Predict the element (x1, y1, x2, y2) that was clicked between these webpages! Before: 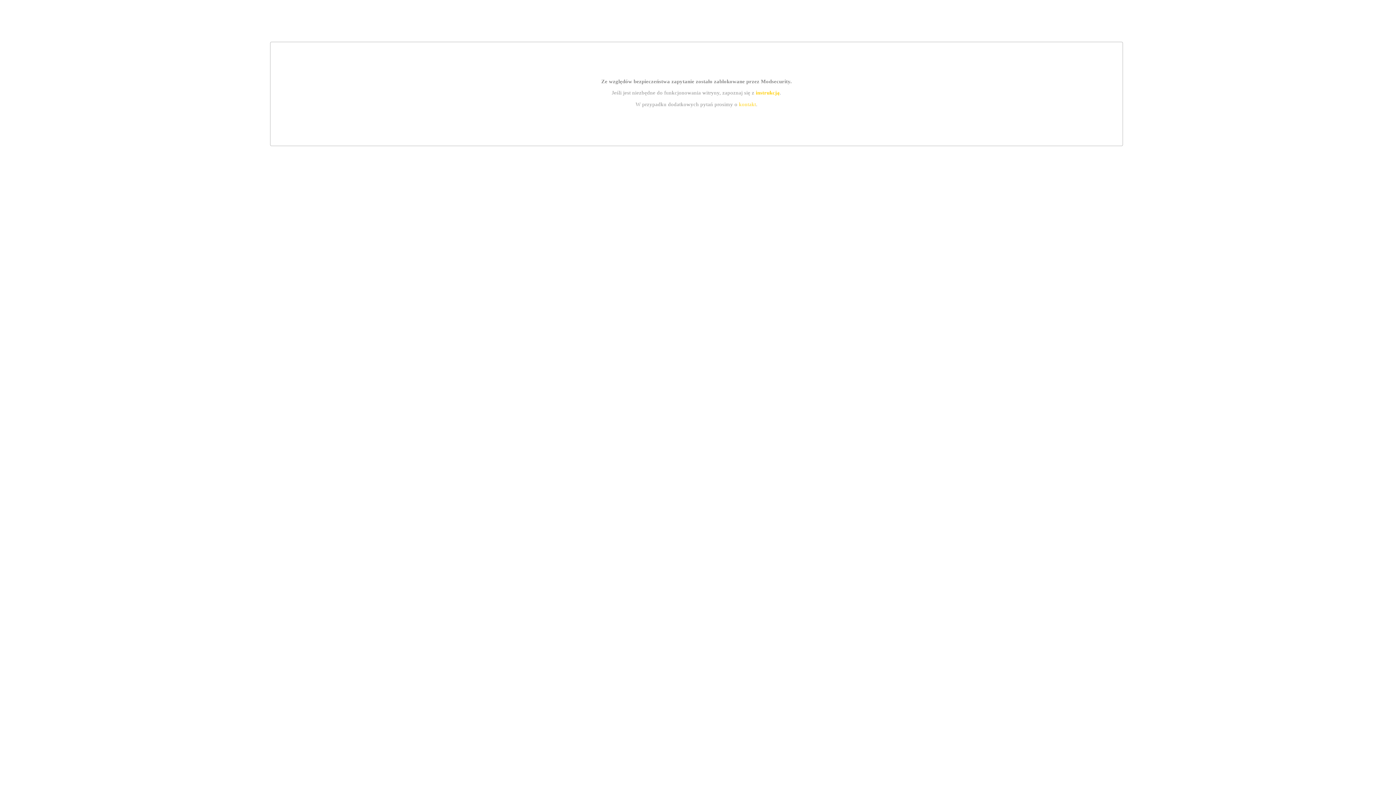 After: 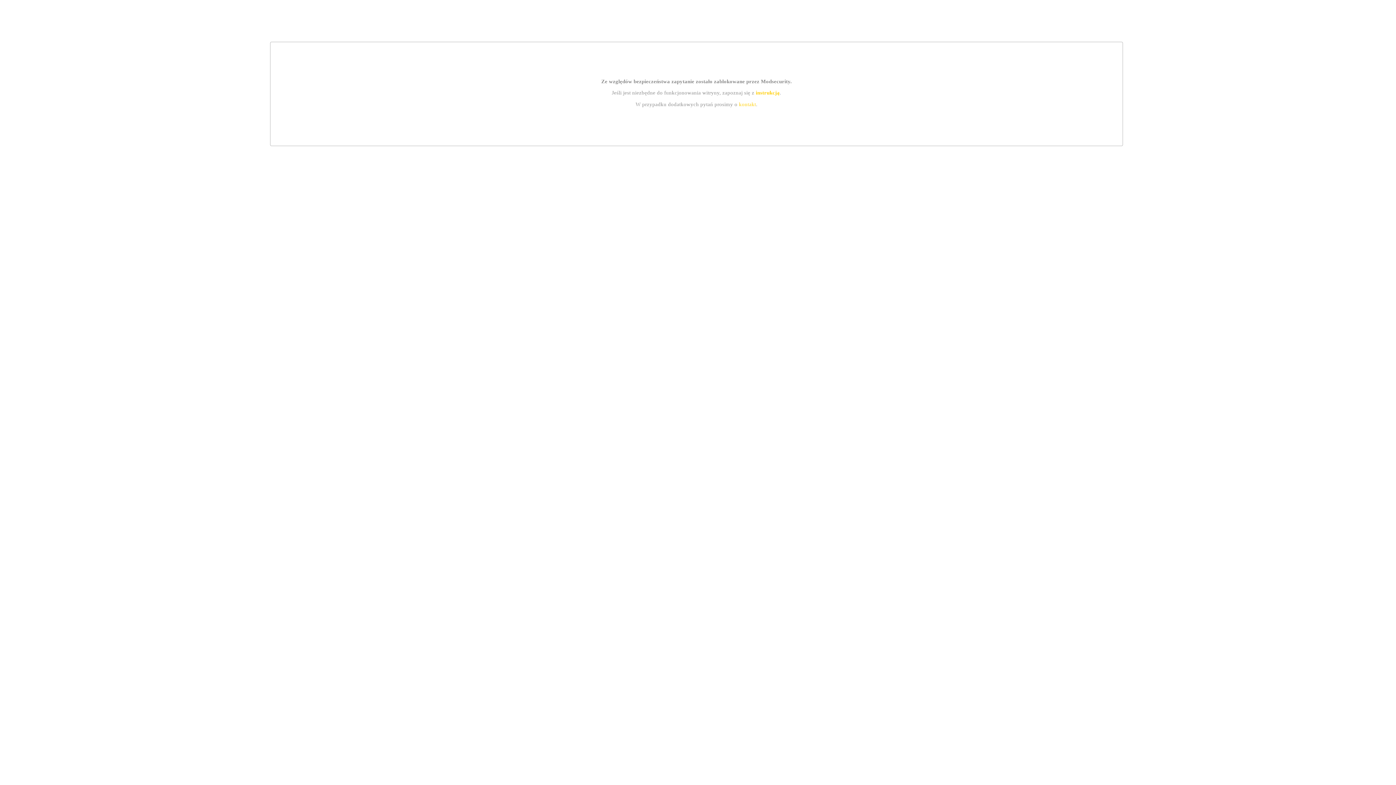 Action: bbox: (755, 89, 779, 95) label: instrukcją